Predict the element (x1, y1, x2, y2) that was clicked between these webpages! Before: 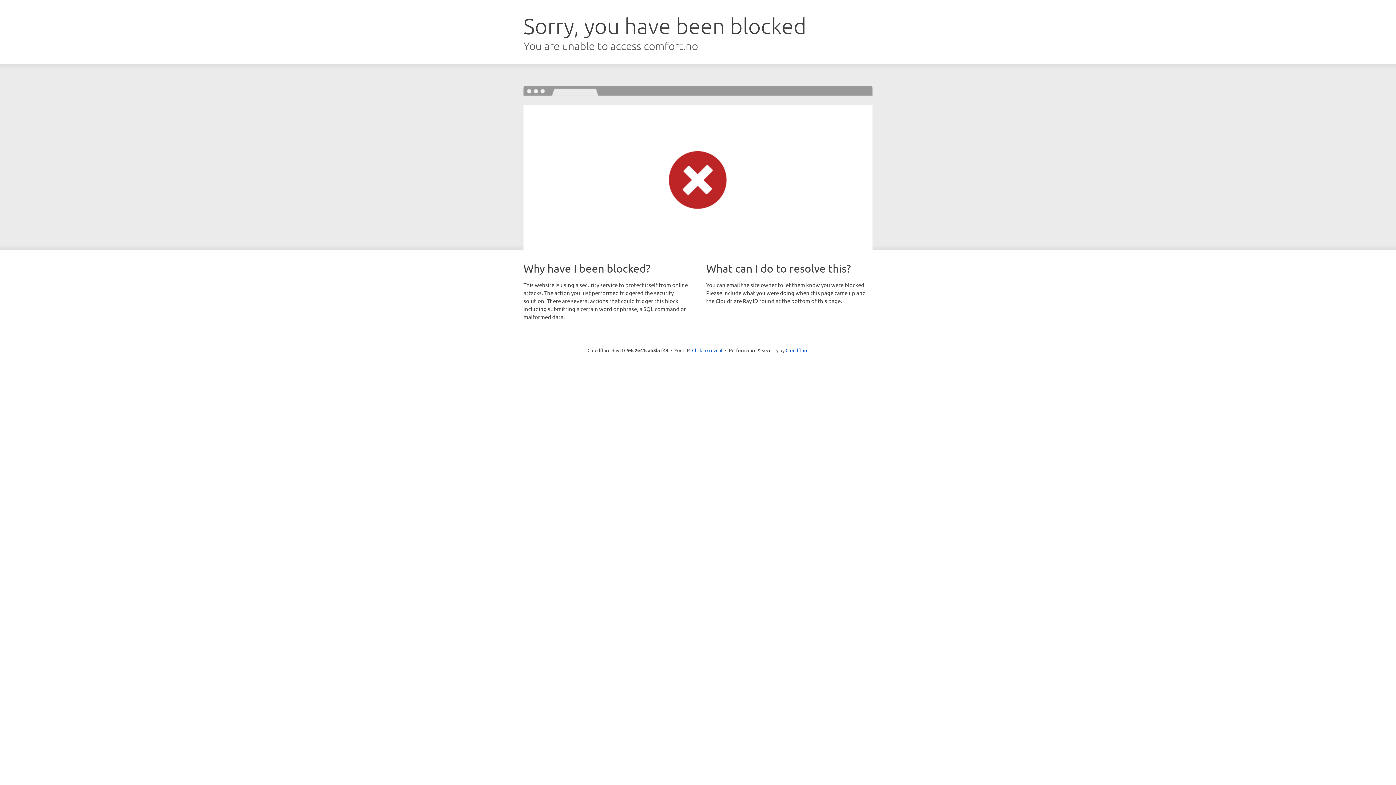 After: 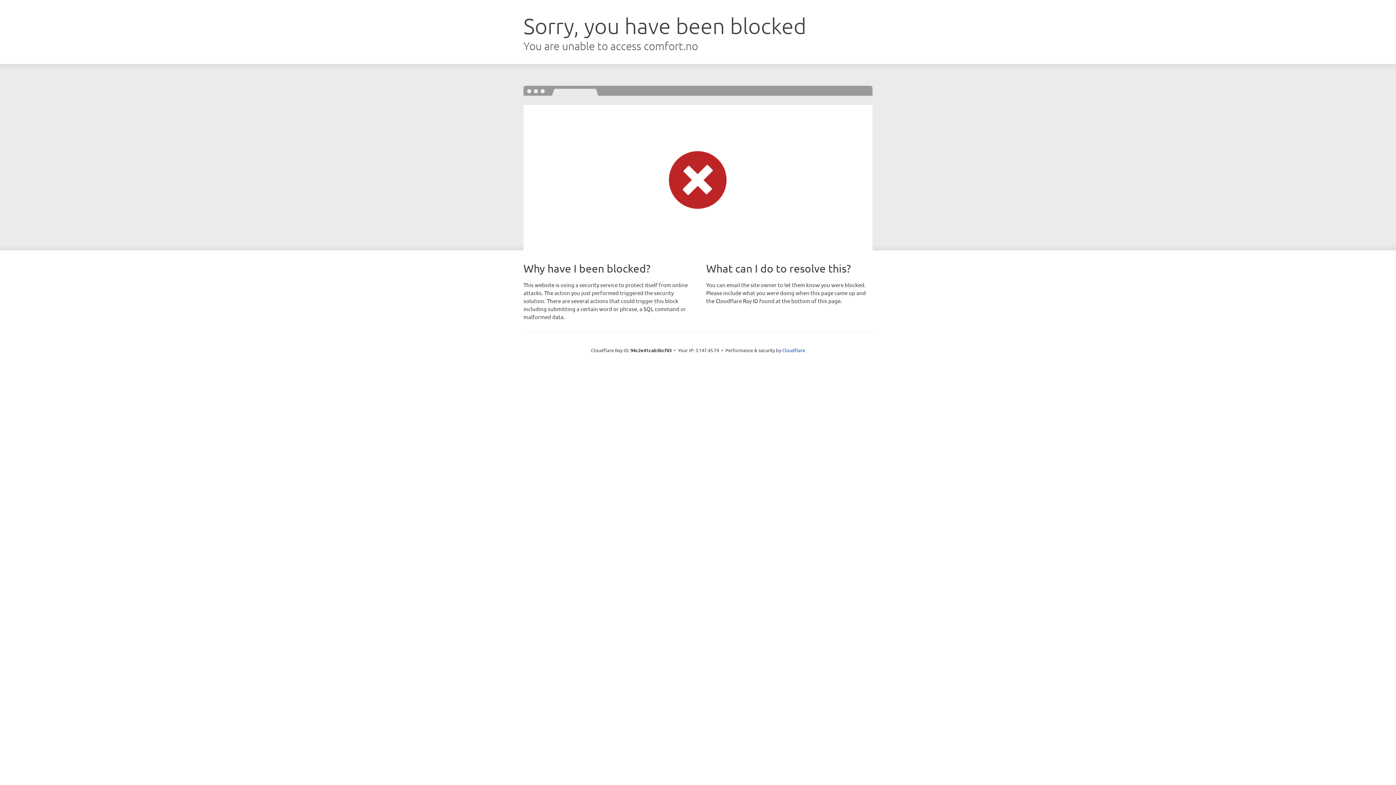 Action: label: Click to reveal bbox: (692, 346, 722, 353)